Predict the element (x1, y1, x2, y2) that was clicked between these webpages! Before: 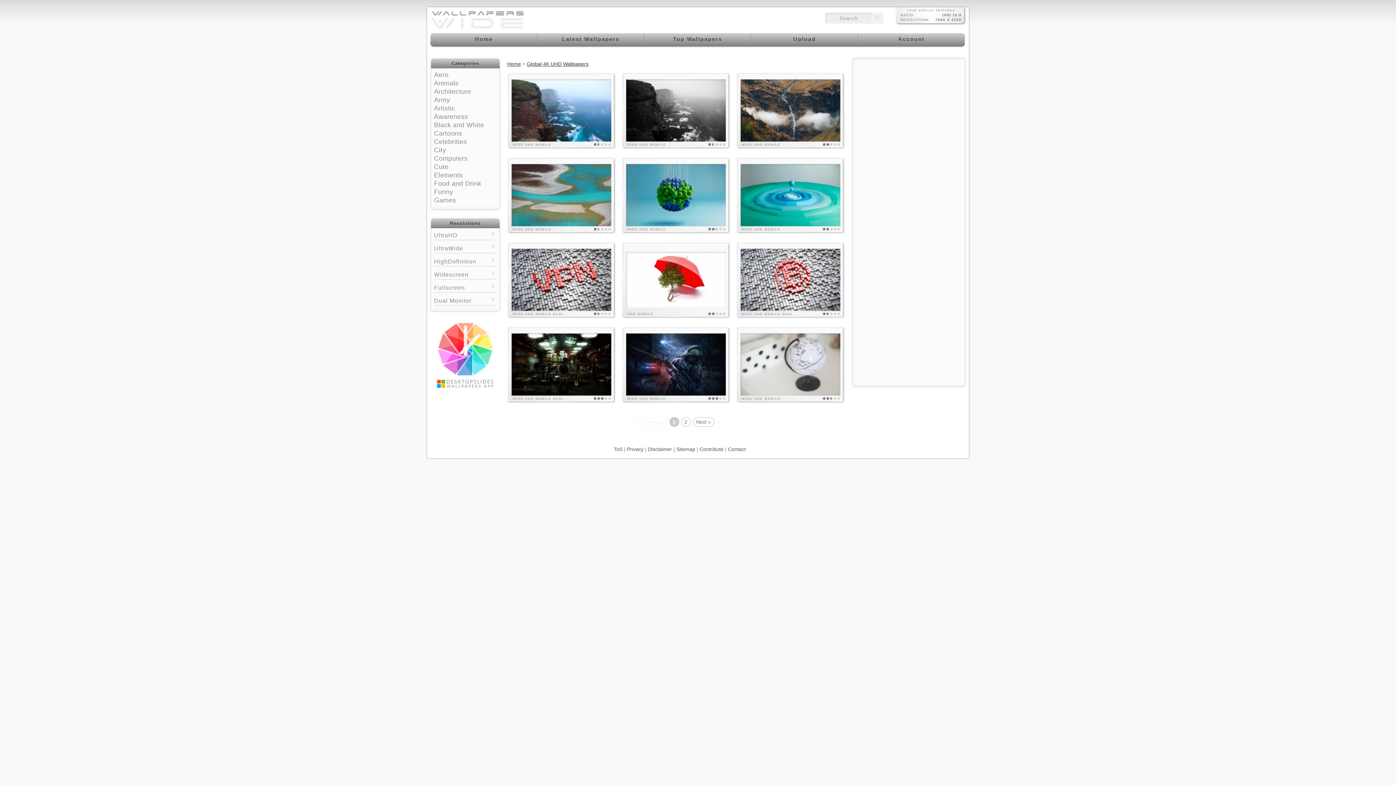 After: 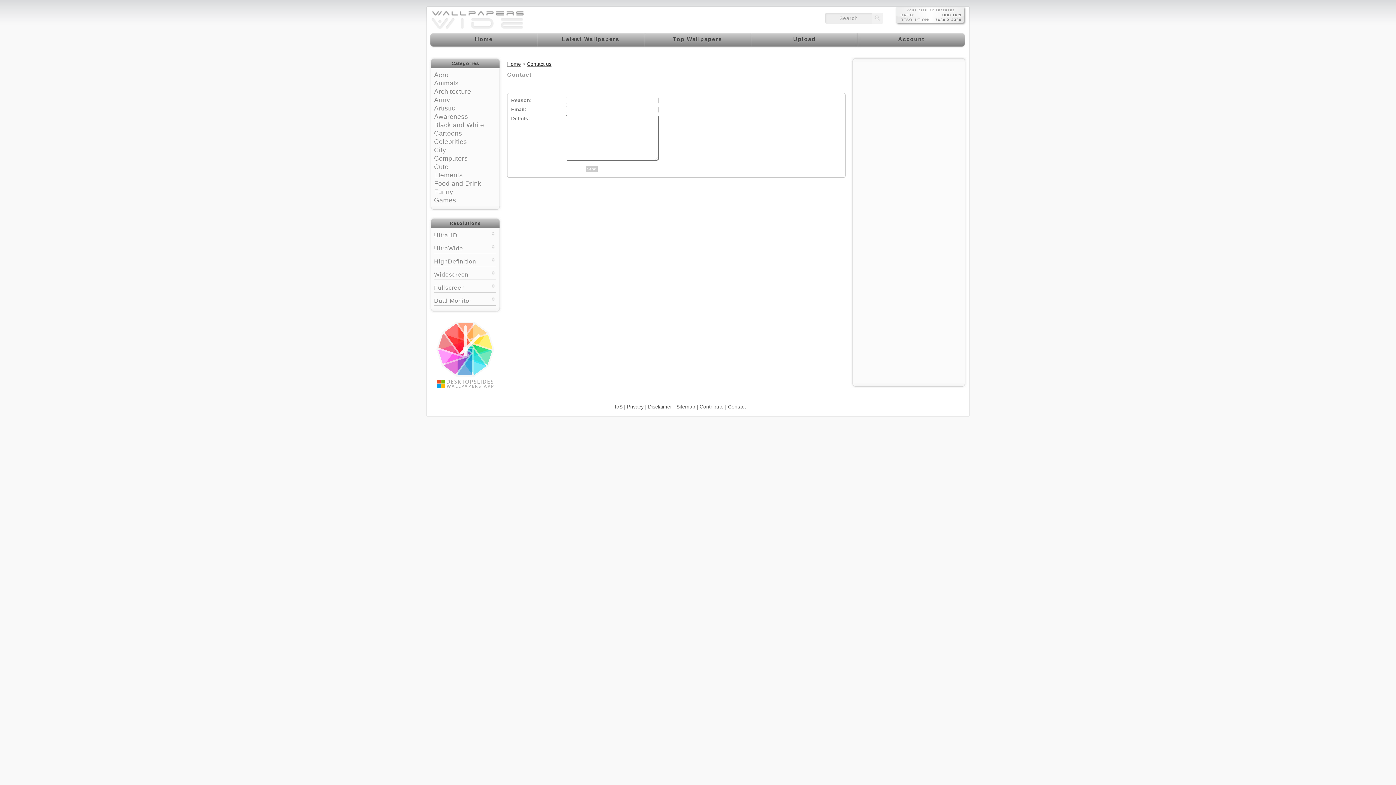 Action: bbox: (728, 446, 746, 452) label: Contact